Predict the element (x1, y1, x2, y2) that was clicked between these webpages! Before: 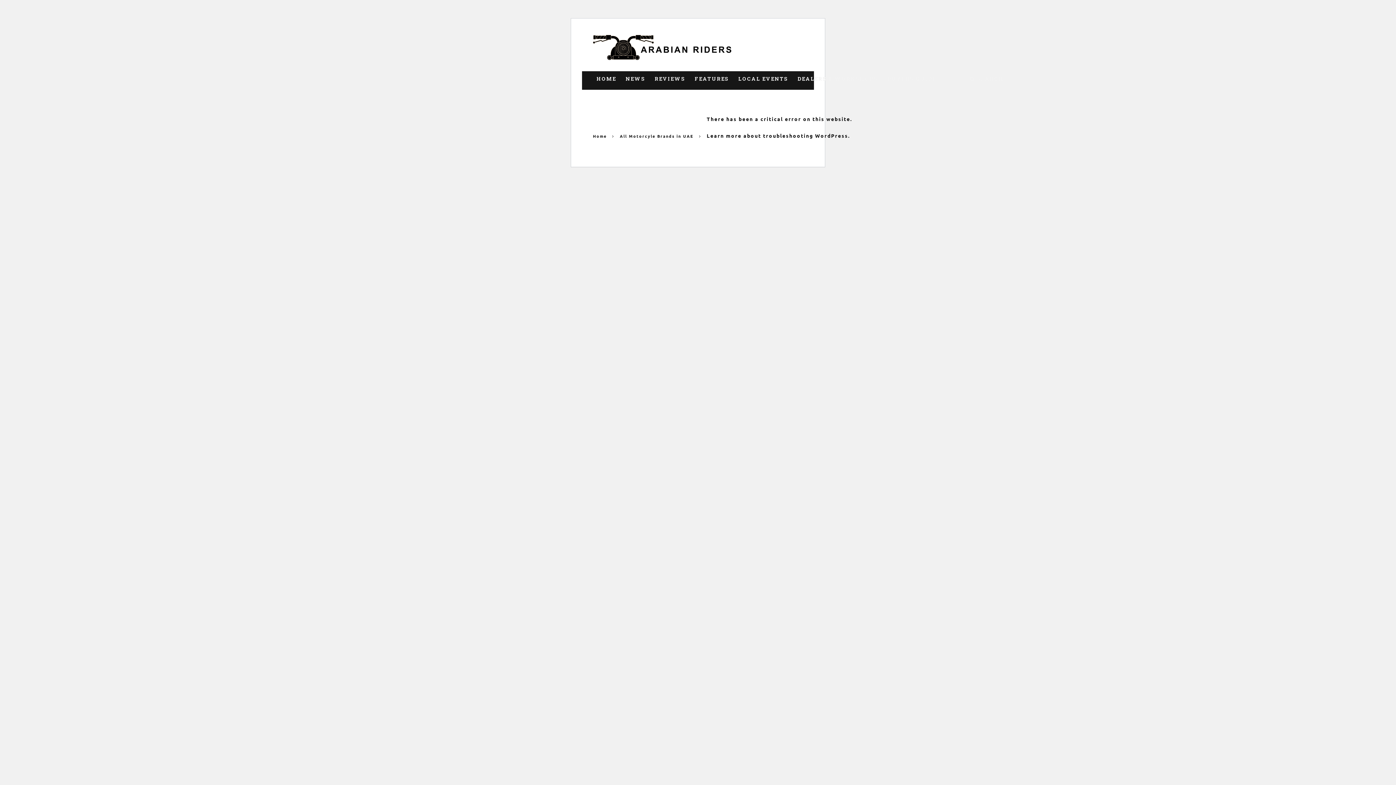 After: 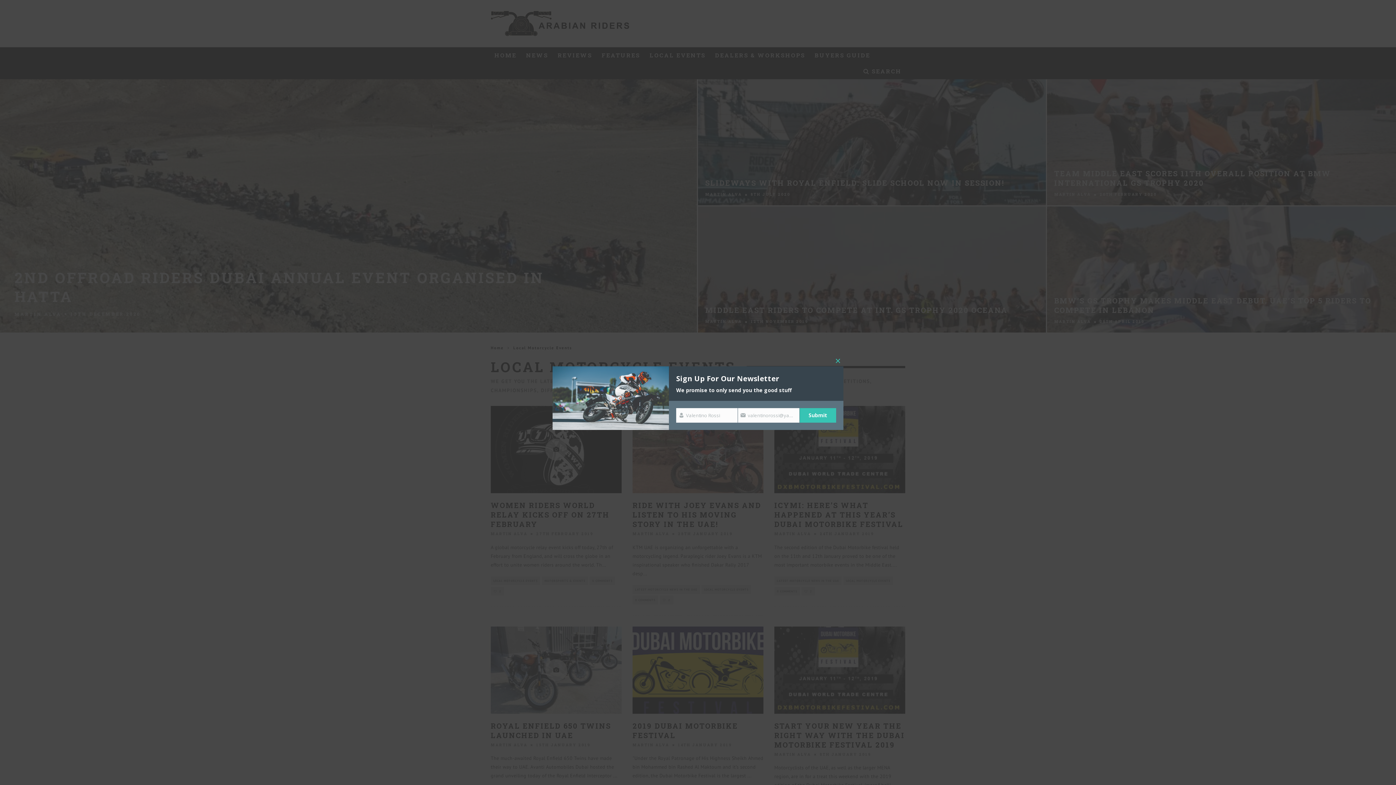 Action: bbox: (734, 71, 792, 86) label: LOCAL EVENTS